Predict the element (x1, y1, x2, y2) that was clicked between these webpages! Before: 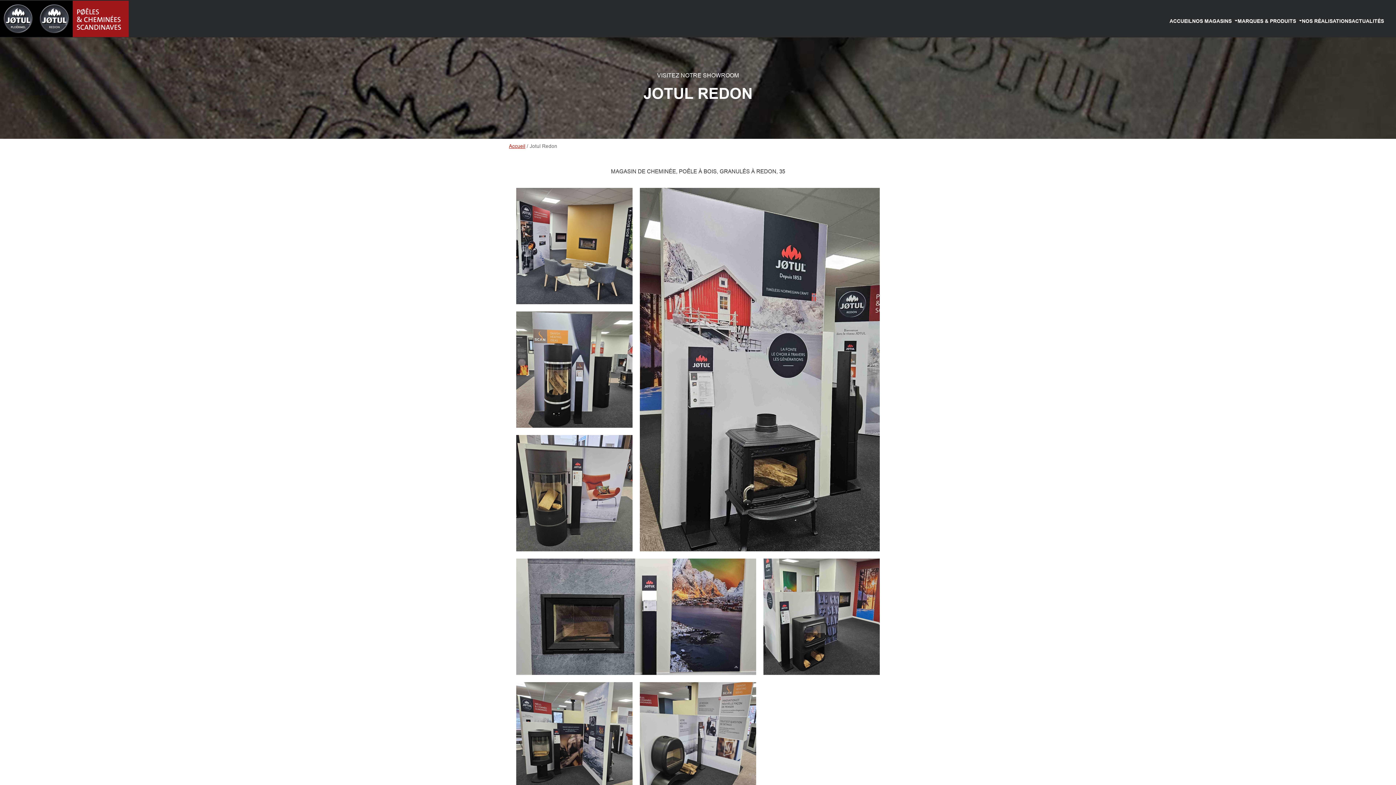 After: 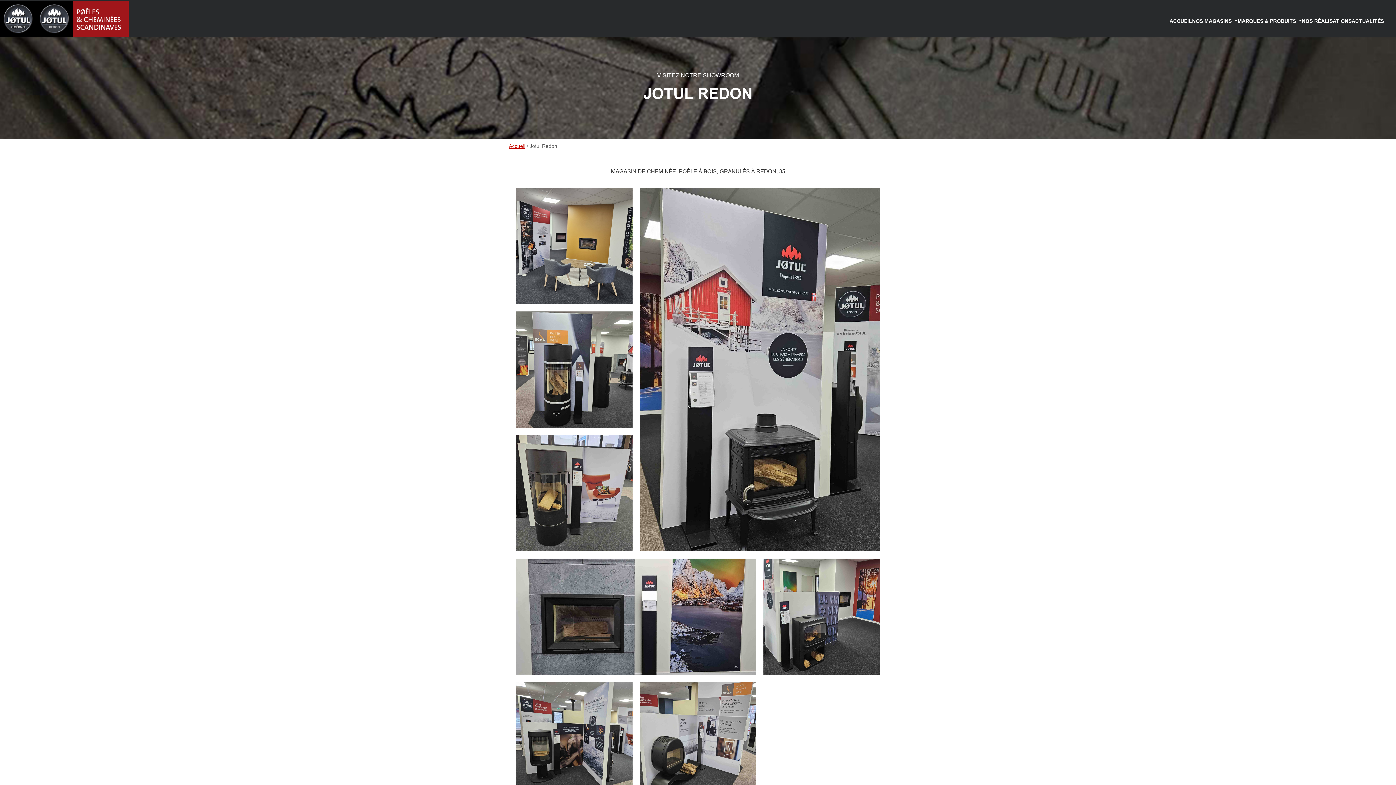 Action: label: Showroom Redon bbox: (753, 294, 800, 300)